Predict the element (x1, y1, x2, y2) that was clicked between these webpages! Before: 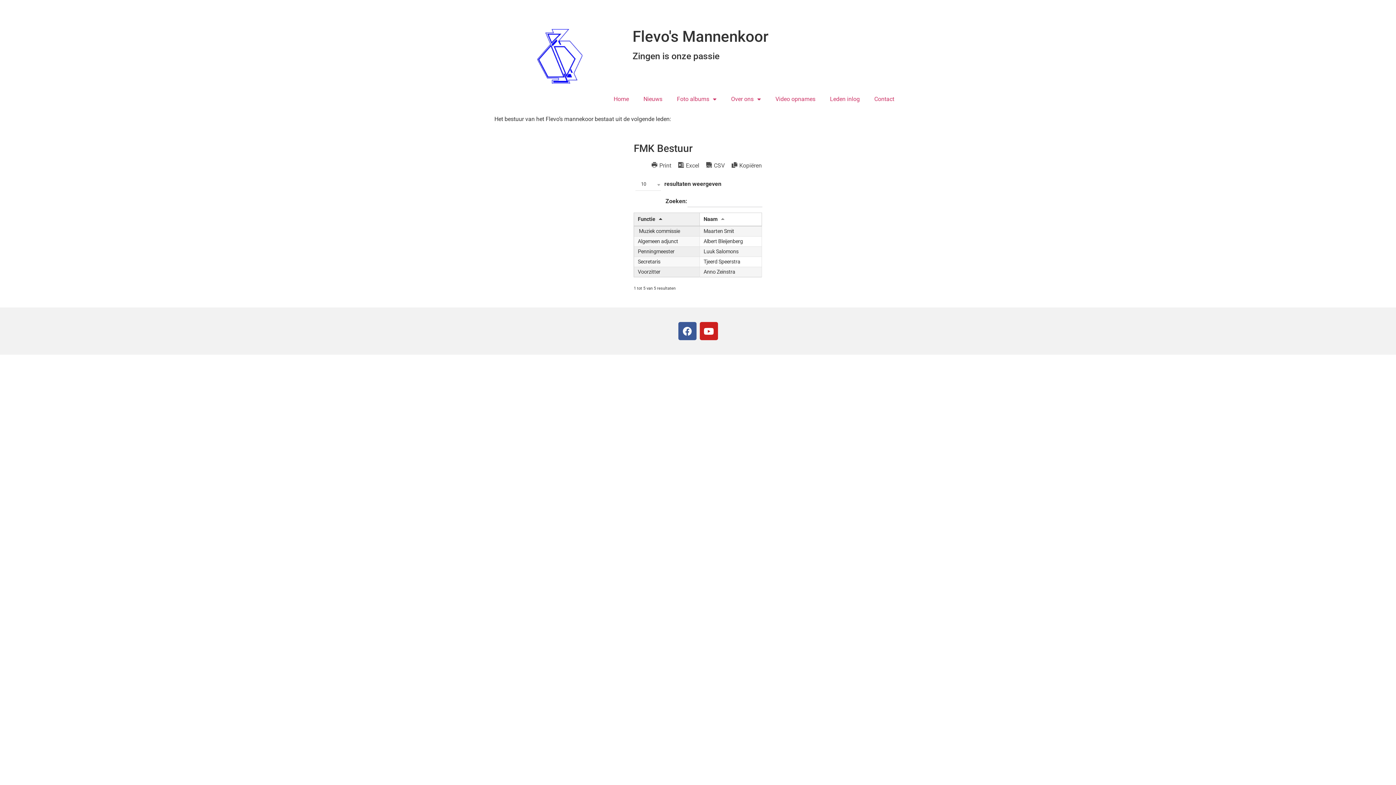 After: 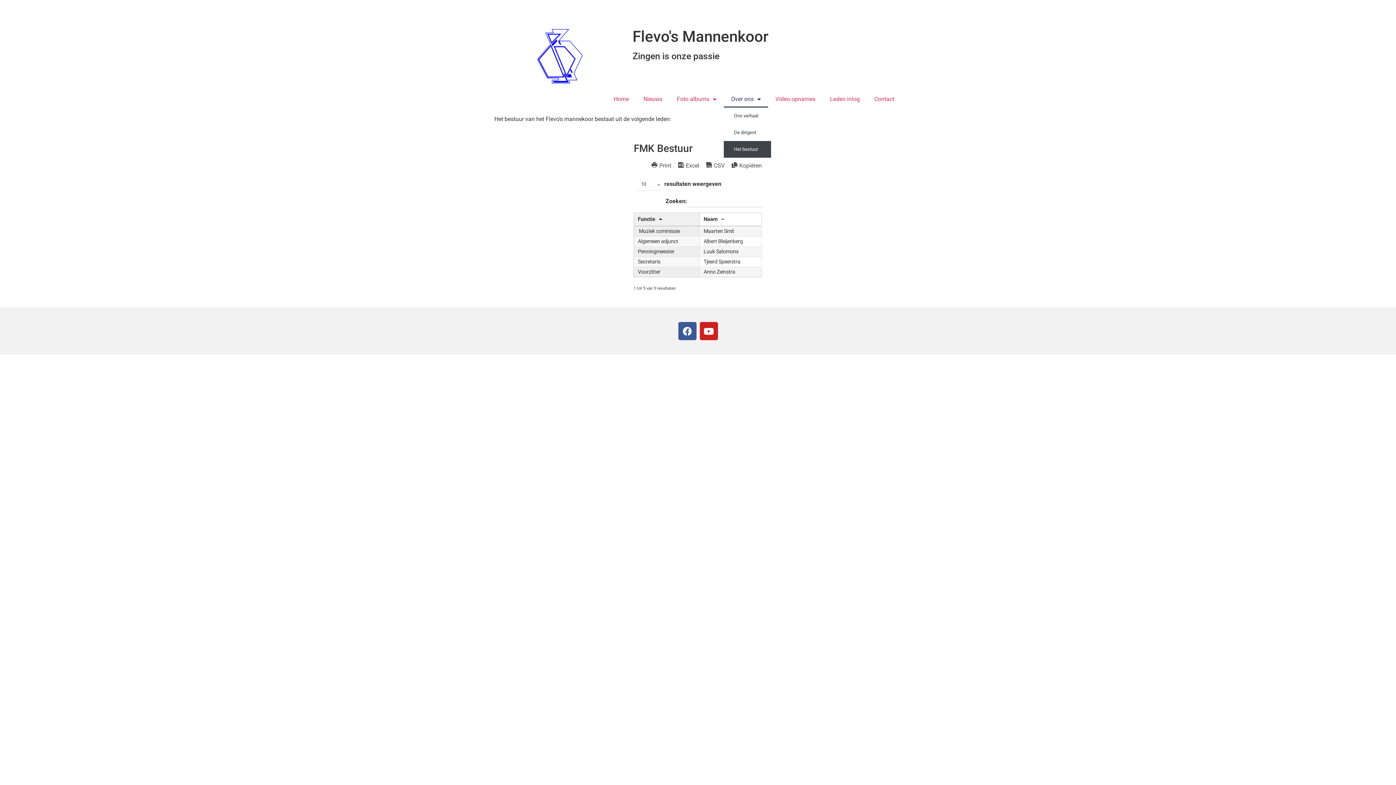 Action: label: Over ons bbox: (724, 90, 768, 107)